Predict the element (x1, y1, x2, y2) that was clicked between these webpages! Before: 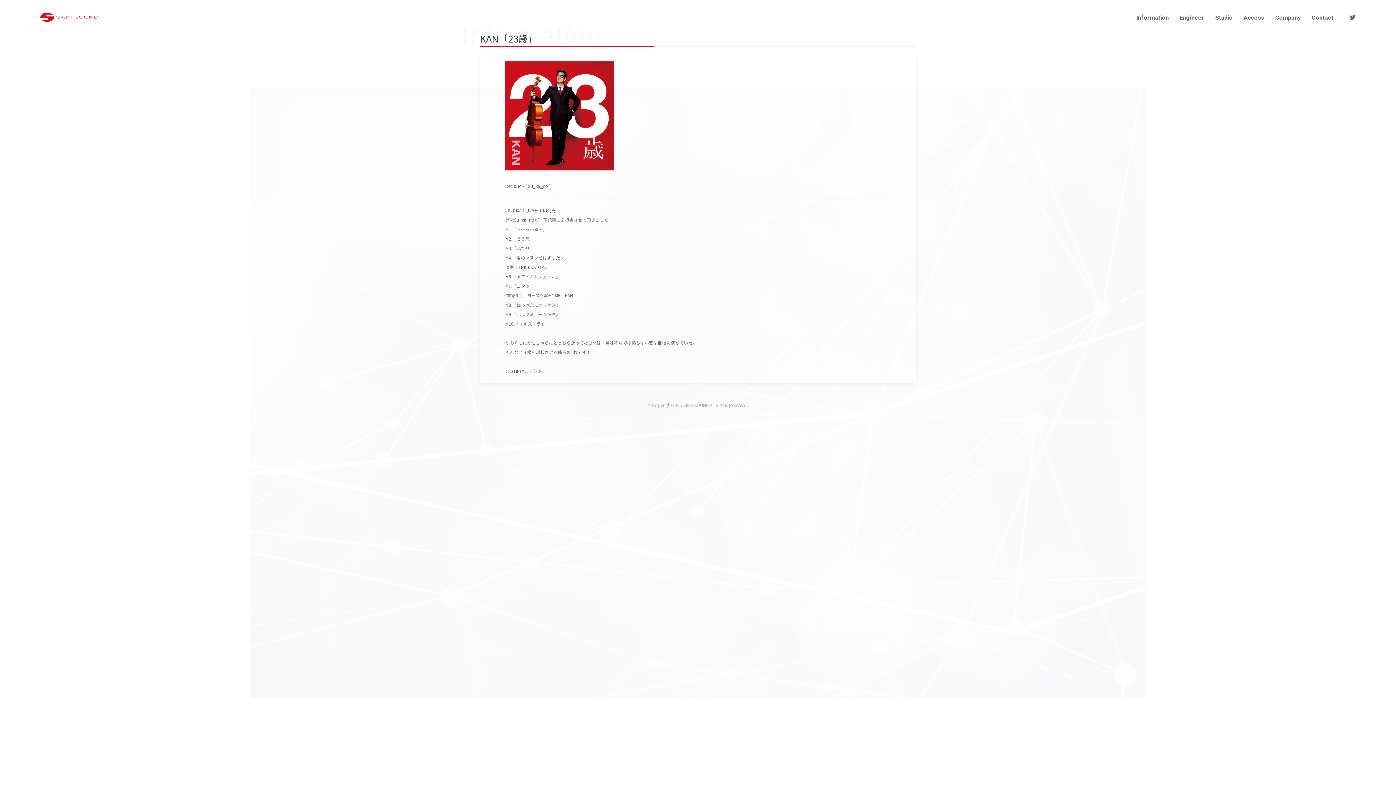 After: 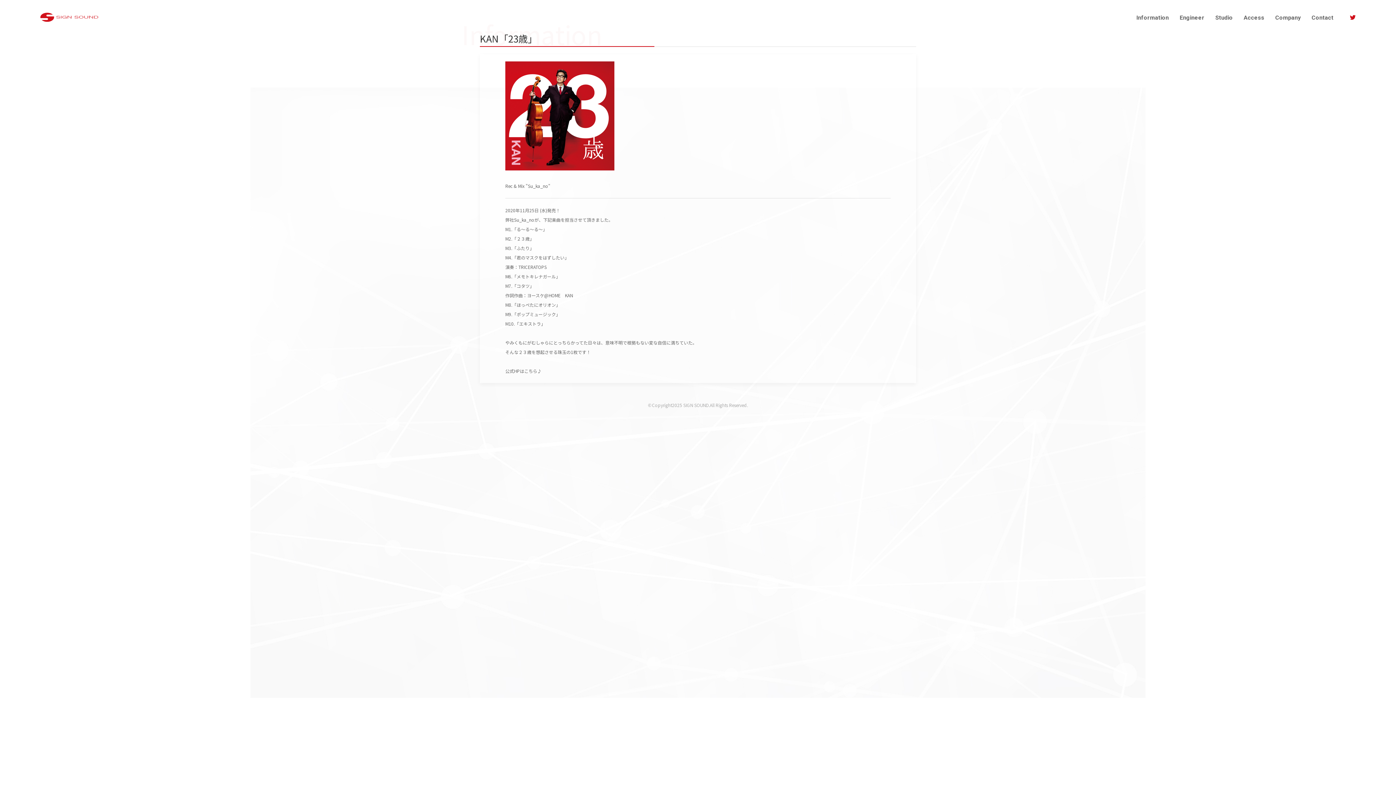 Action: bbox: (1344, 7, 1361, 28)